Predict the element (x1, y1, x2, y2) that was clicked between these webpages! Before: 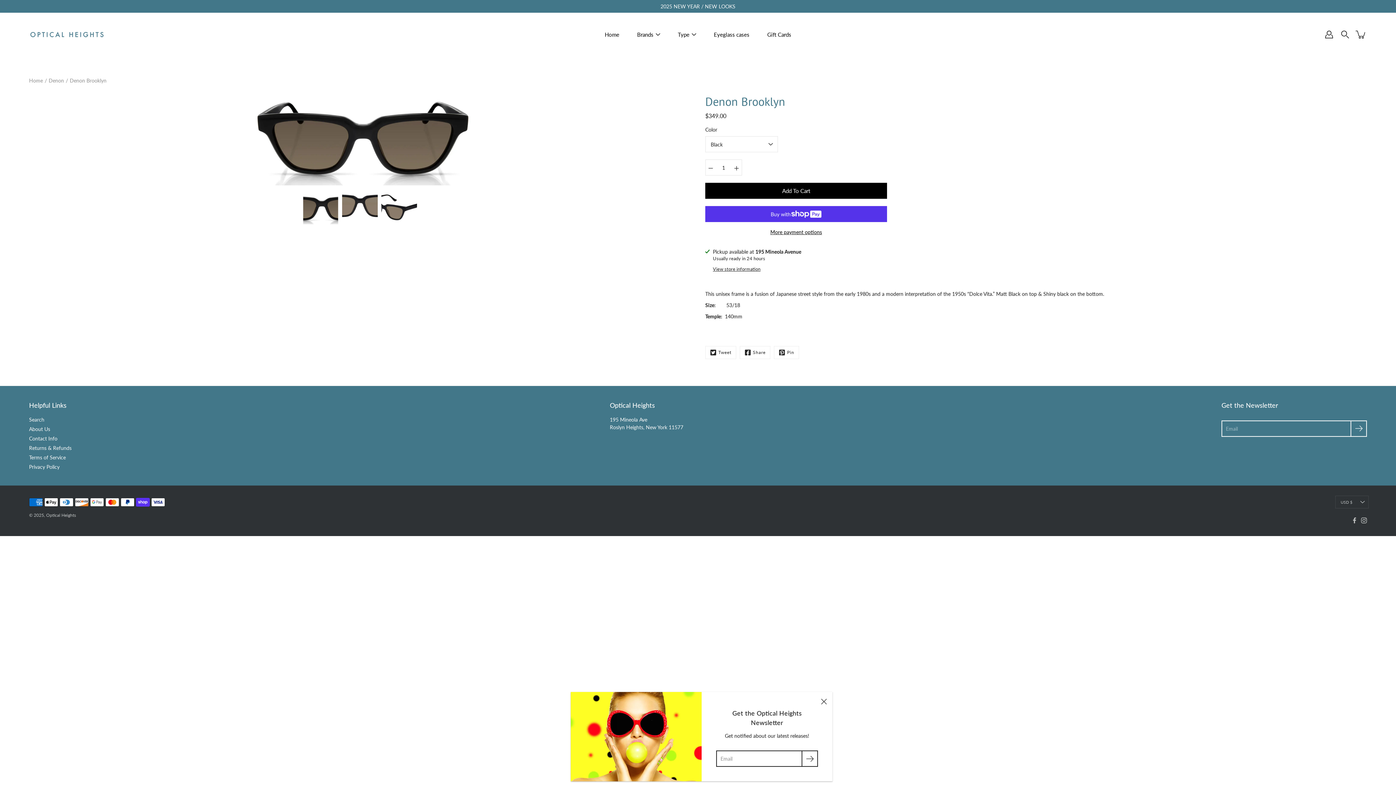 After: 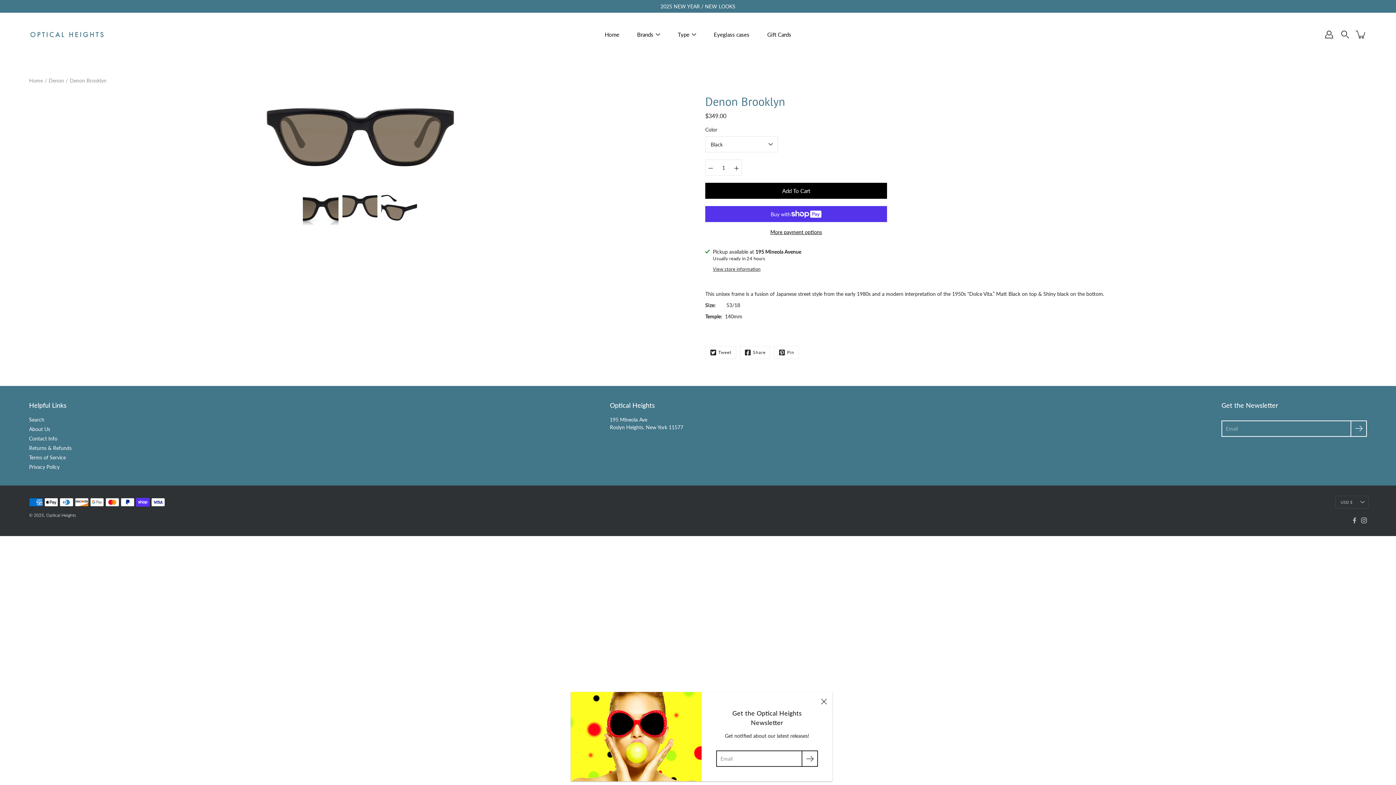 Action: bbox: (342, 188, 377, 224)